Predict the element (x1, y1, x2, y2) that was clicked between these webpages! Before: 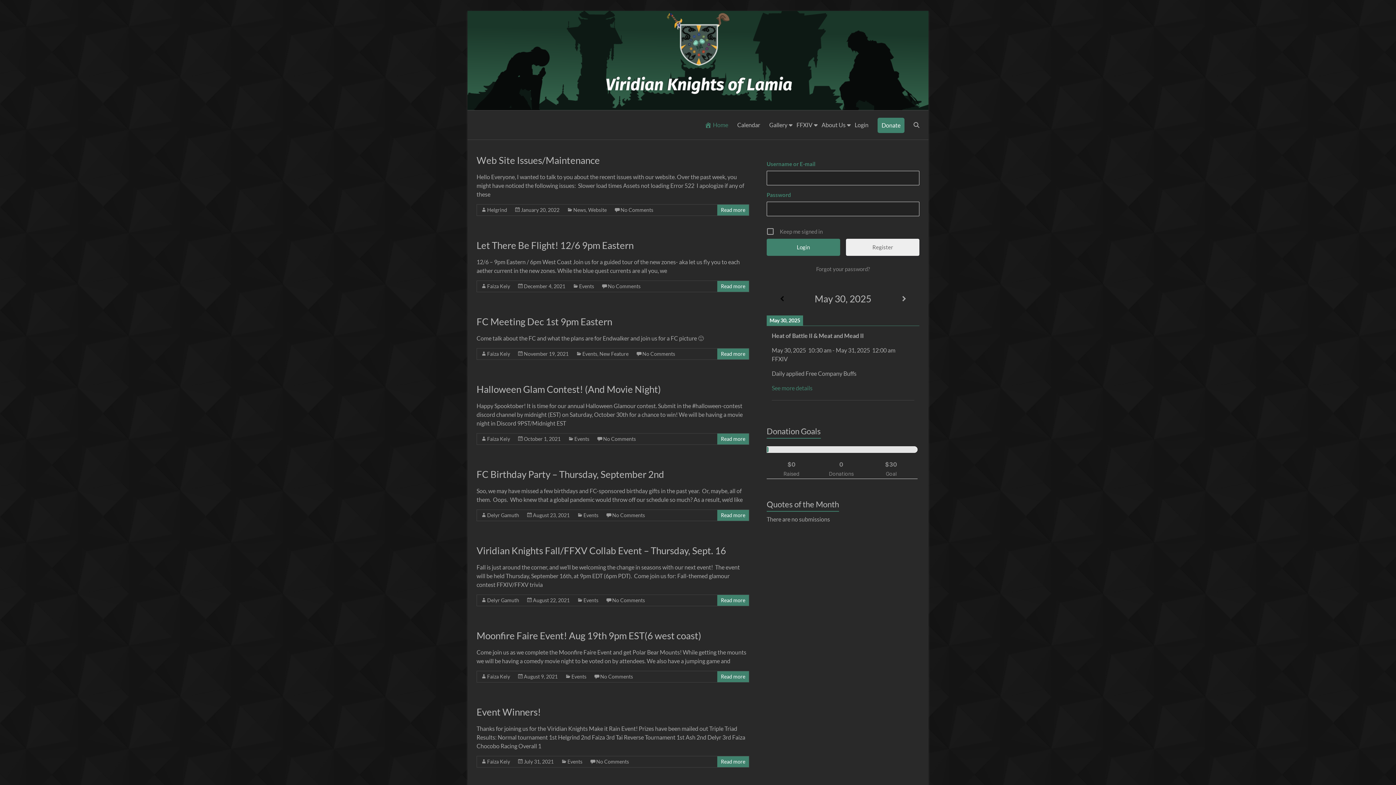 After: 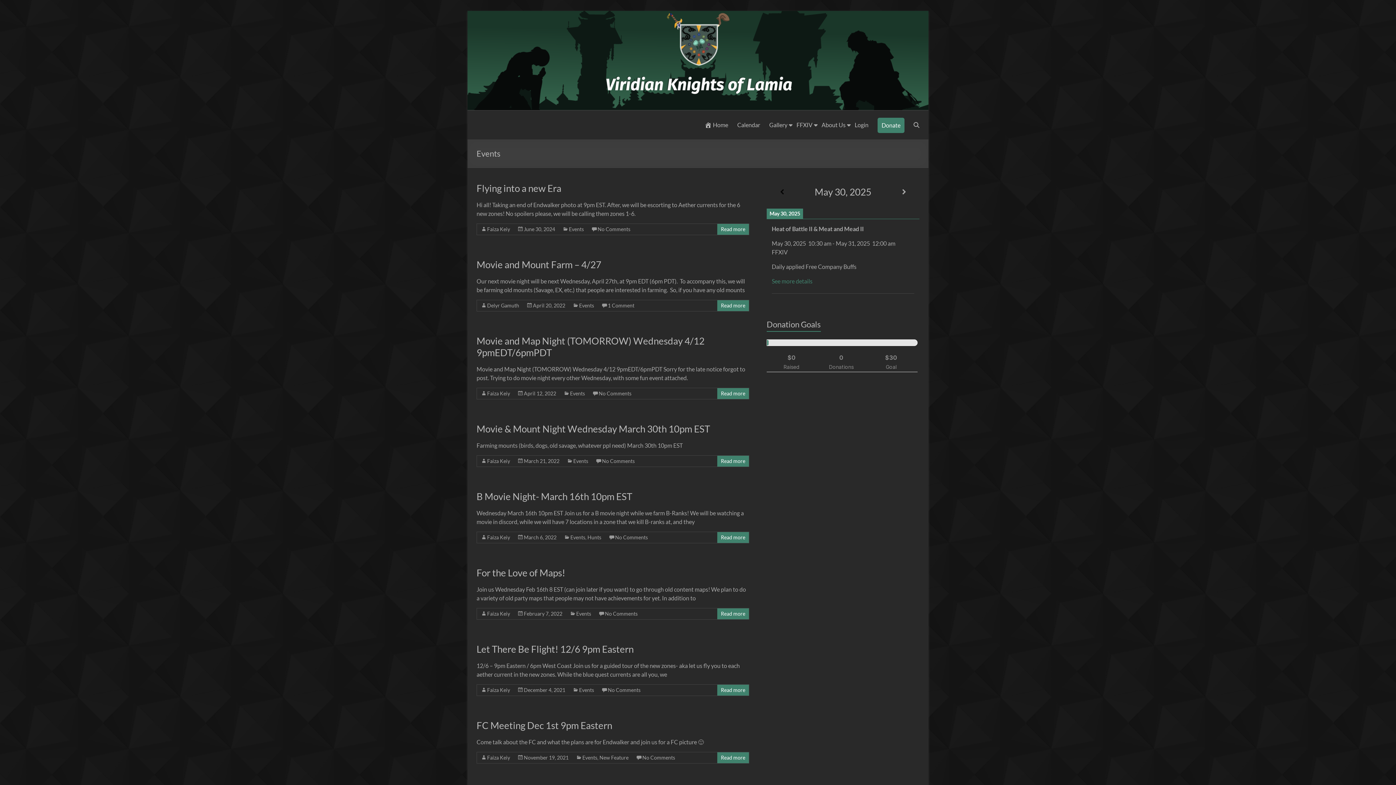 Action: label: Events bbox: (583, 597, 598, 603)